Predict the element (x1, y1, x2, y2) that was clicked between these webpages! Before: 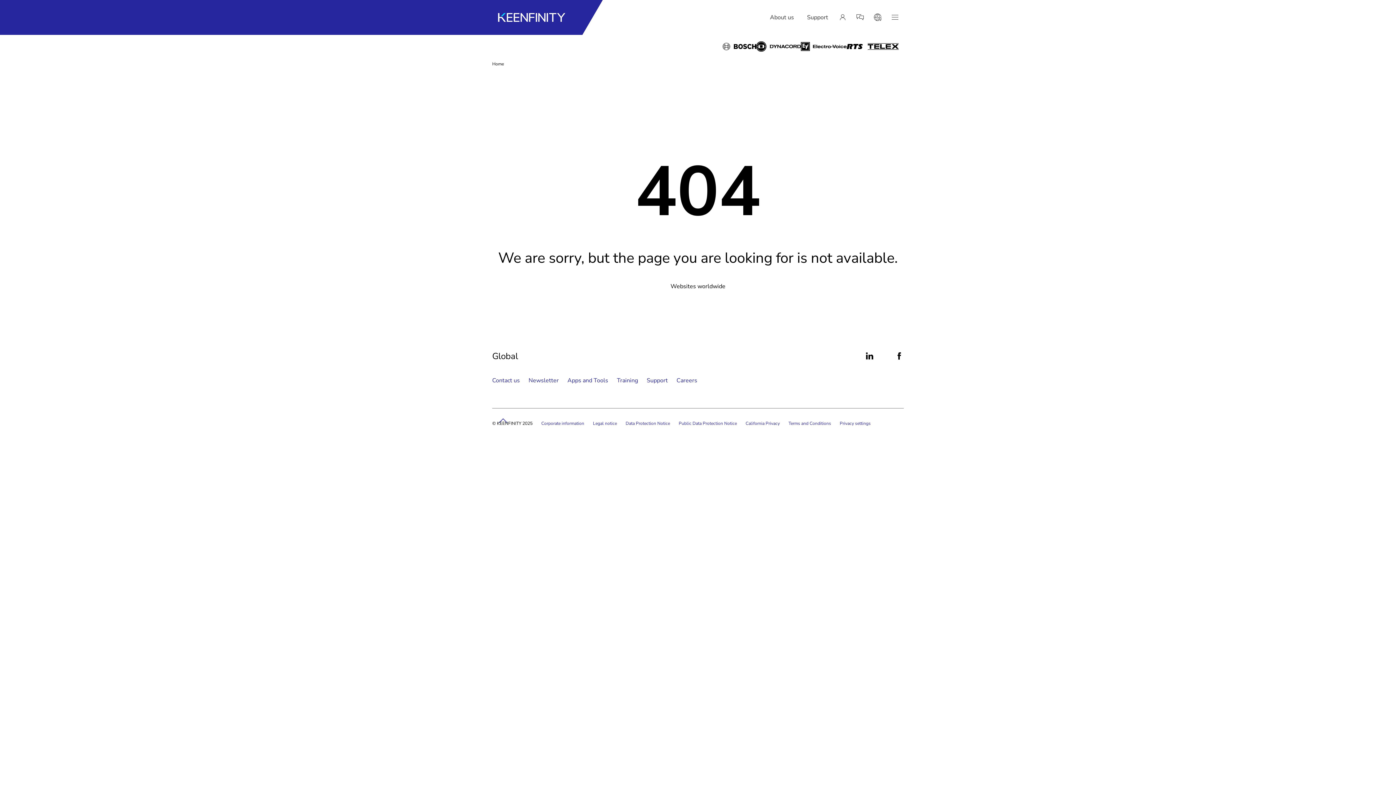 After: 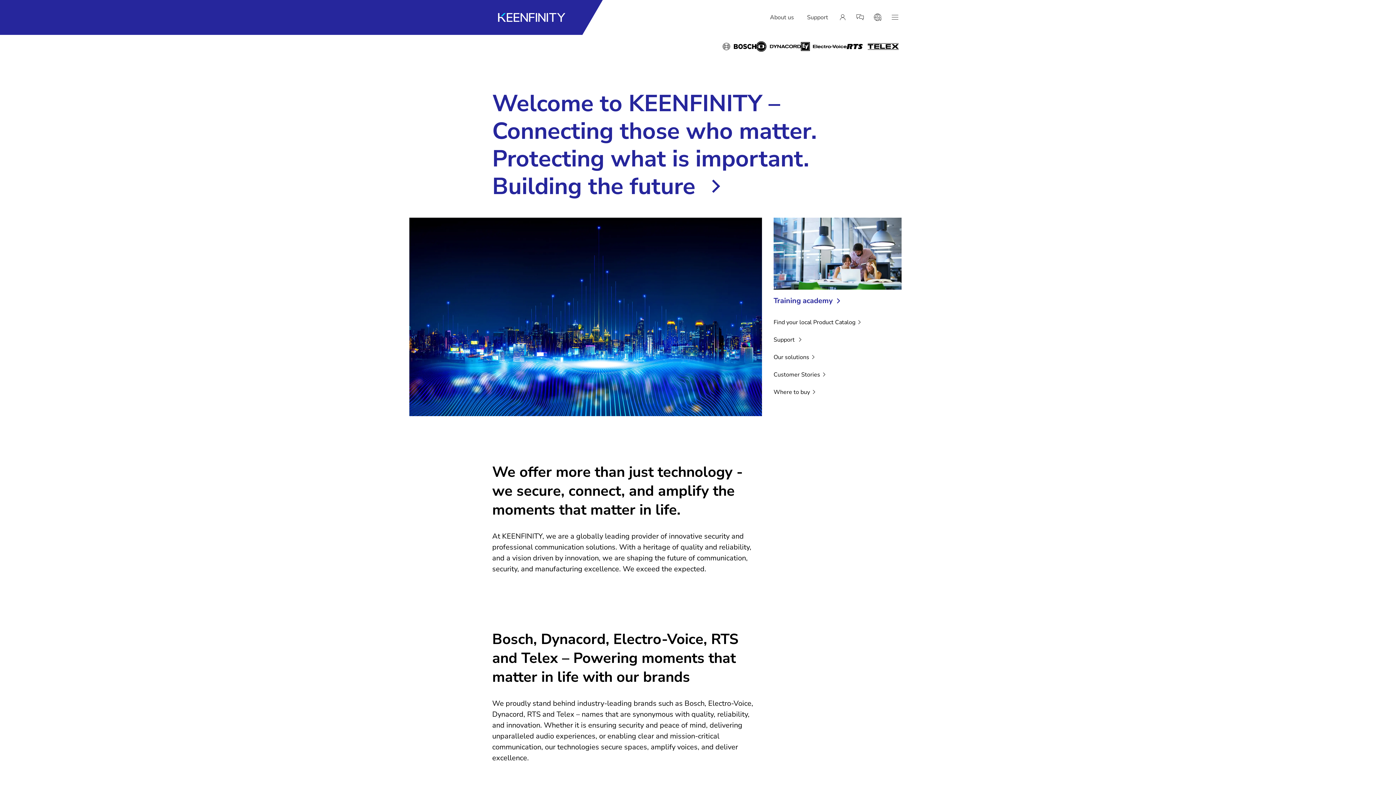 Action: label: Home bbox: (498, 0, 565, 34)